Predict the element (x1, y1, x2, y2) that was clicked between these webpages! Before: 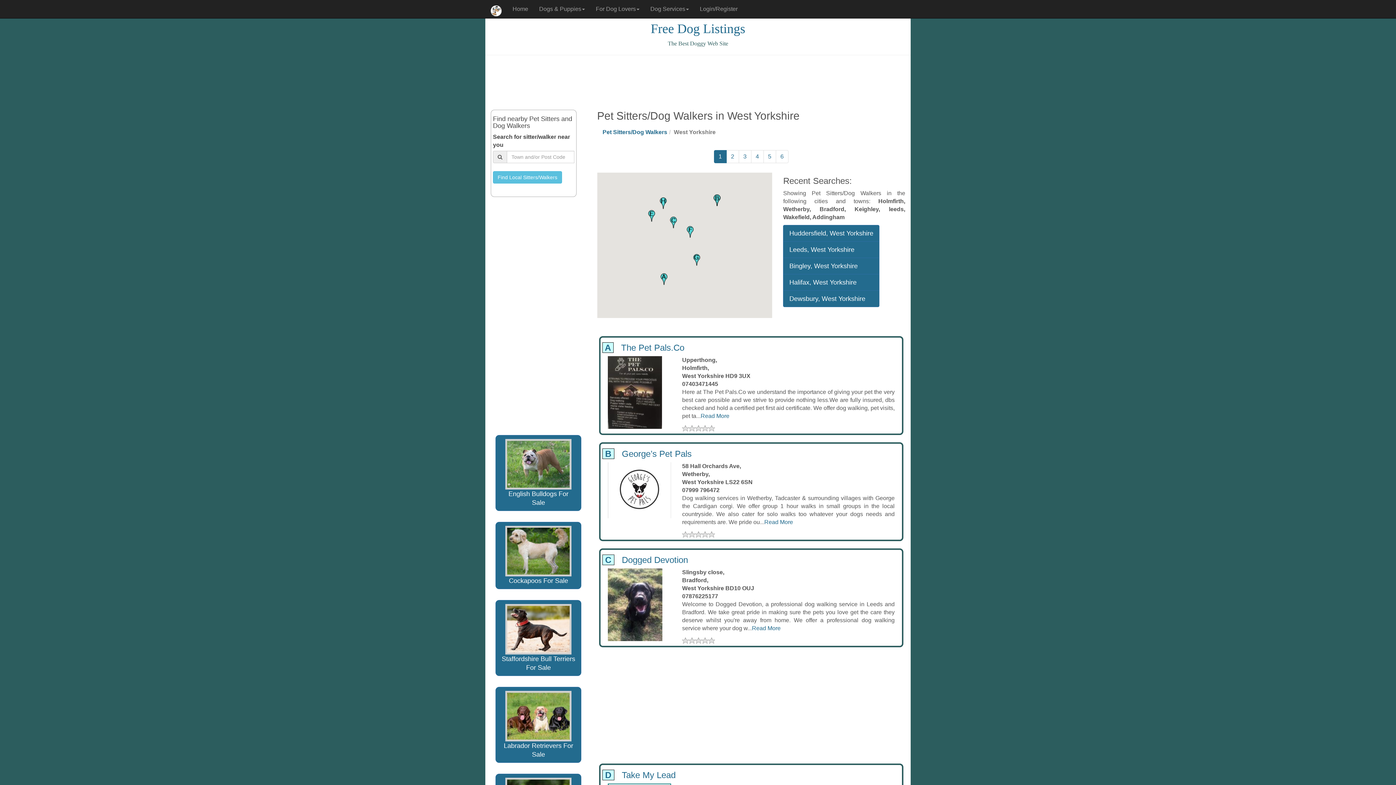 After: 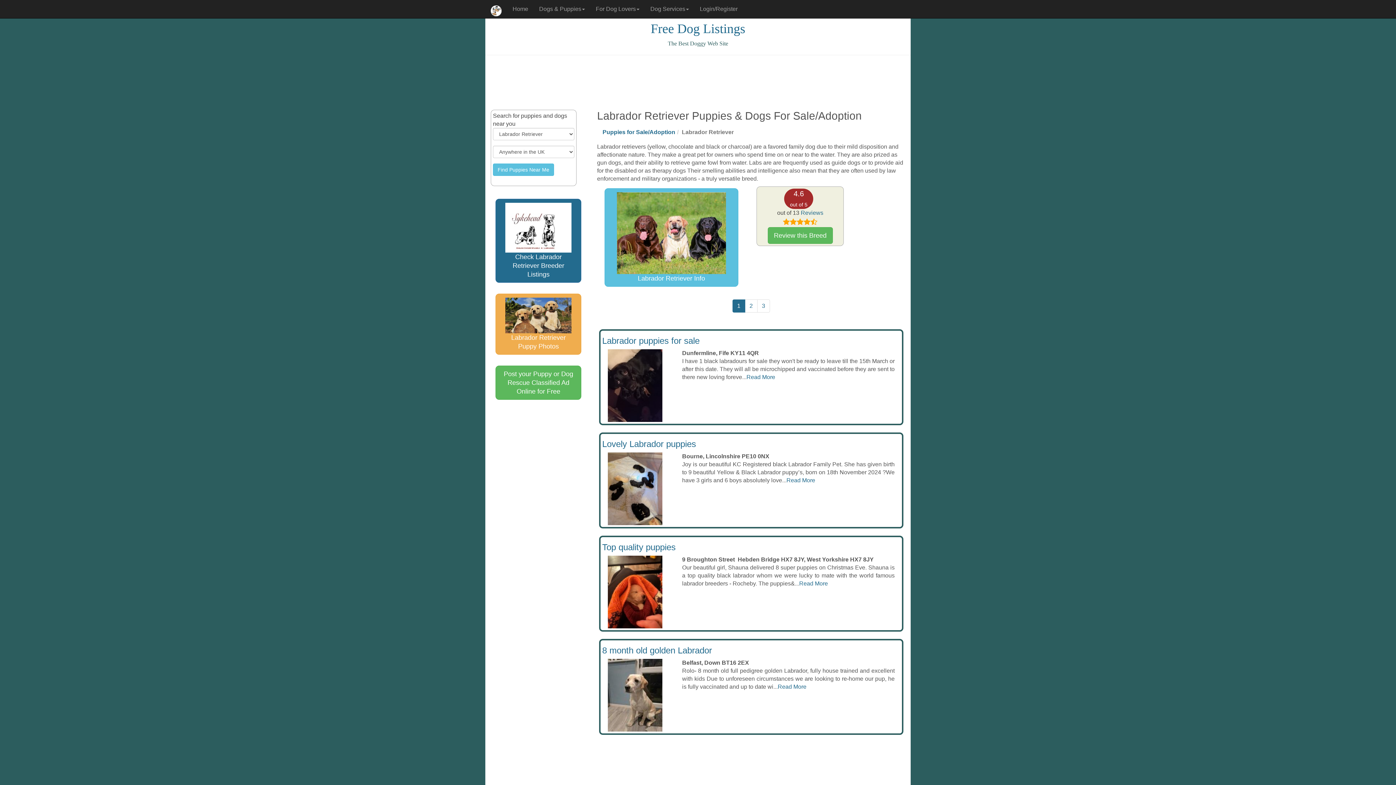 Action: bbox: (495, 687, 581, 763) label: Labrador Retrievers For Sale